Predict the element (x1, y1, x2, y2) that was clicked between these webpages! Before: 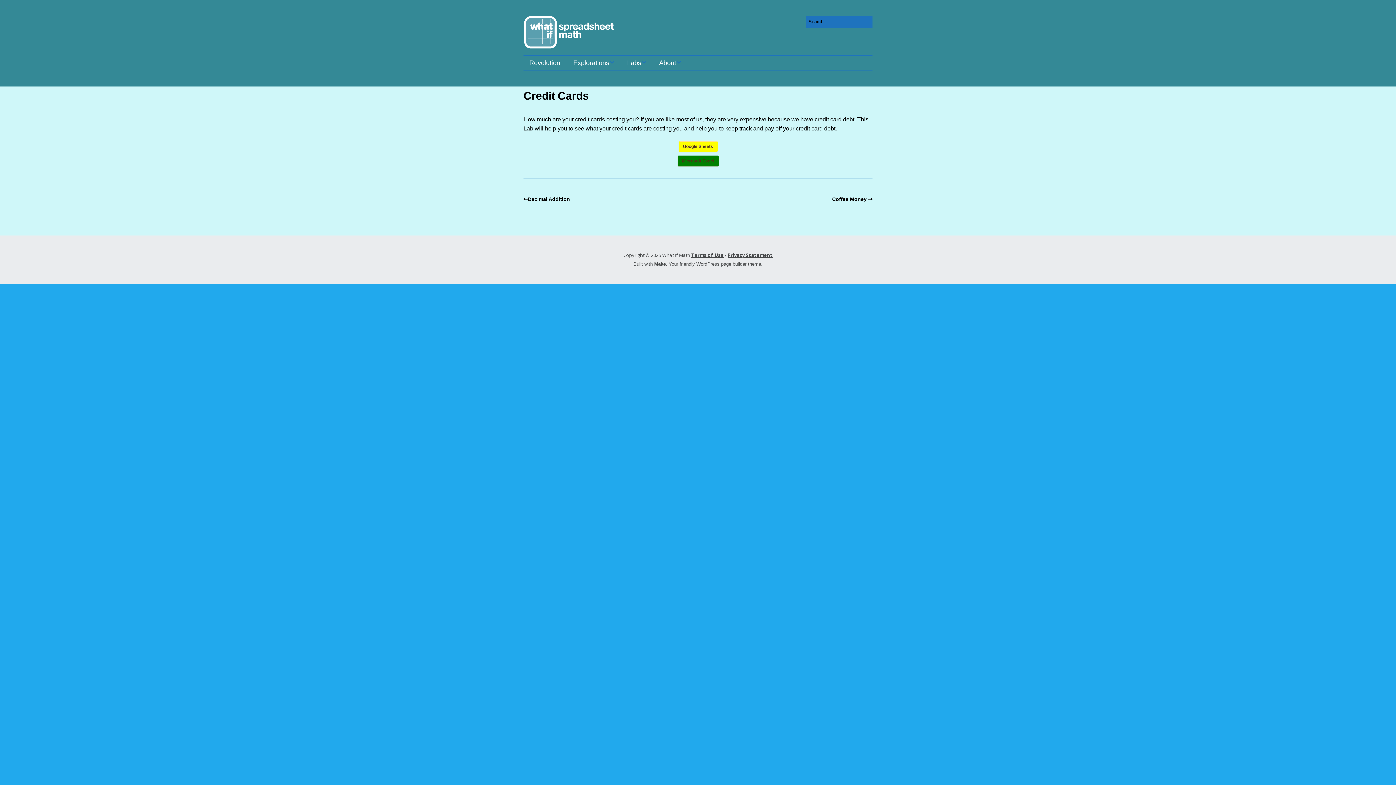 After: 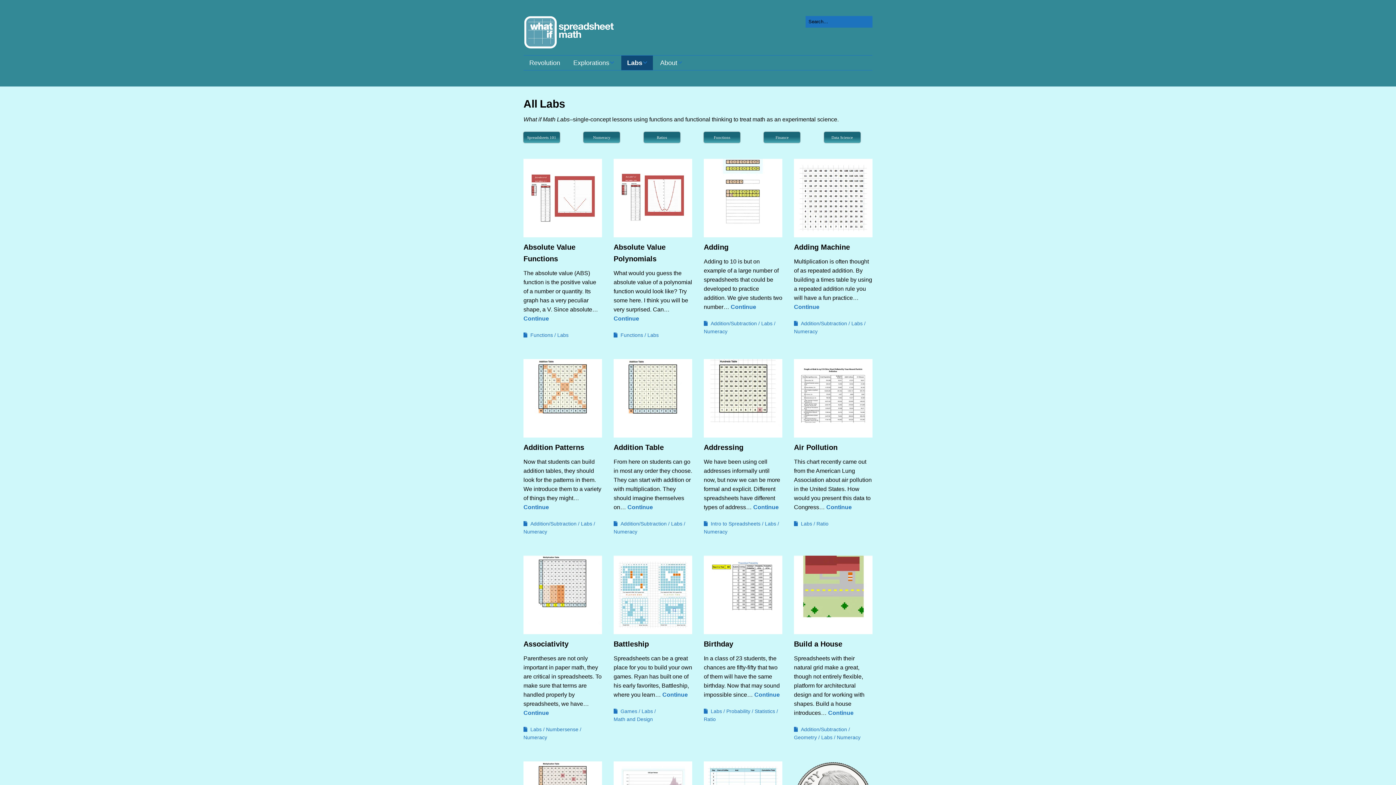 Action: label: Labs bbox: (621, 55, 652, 70)